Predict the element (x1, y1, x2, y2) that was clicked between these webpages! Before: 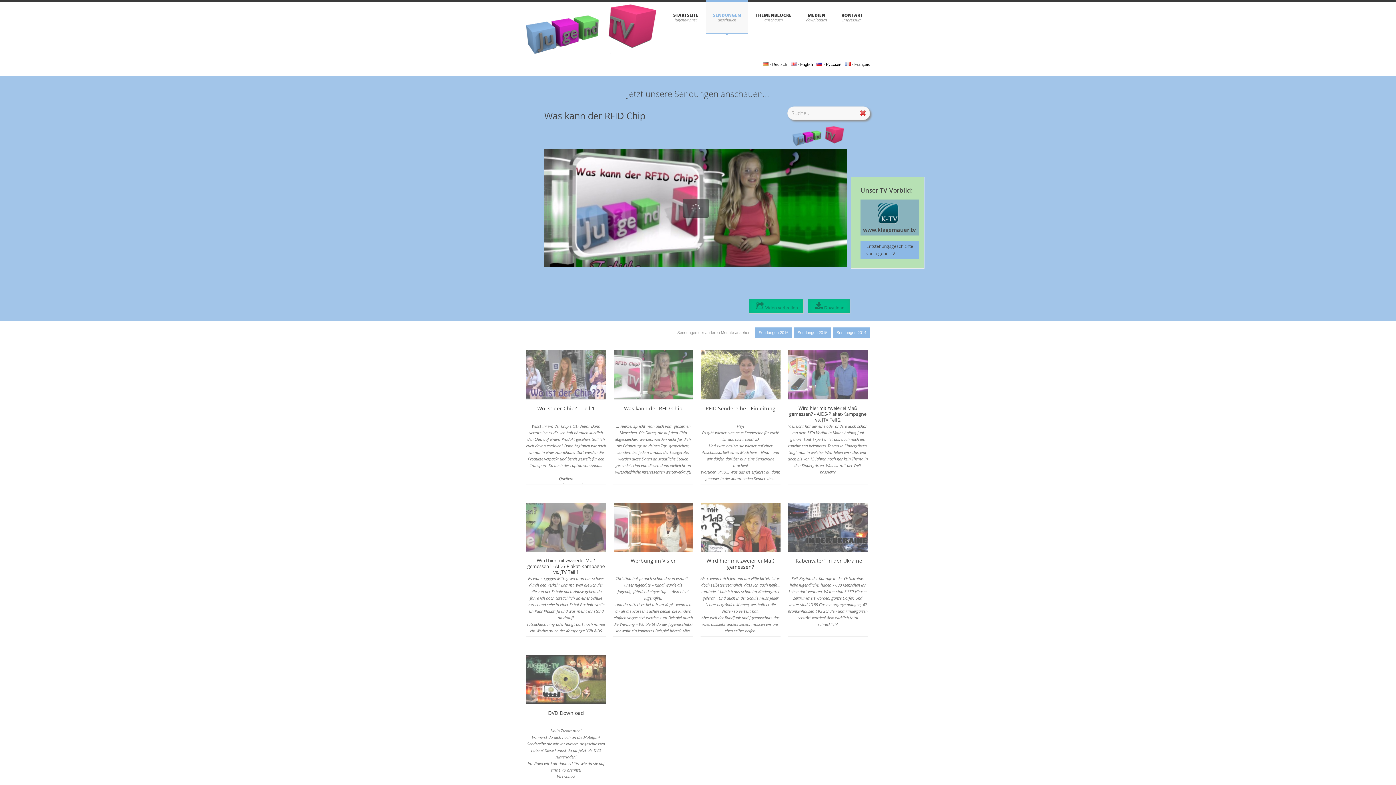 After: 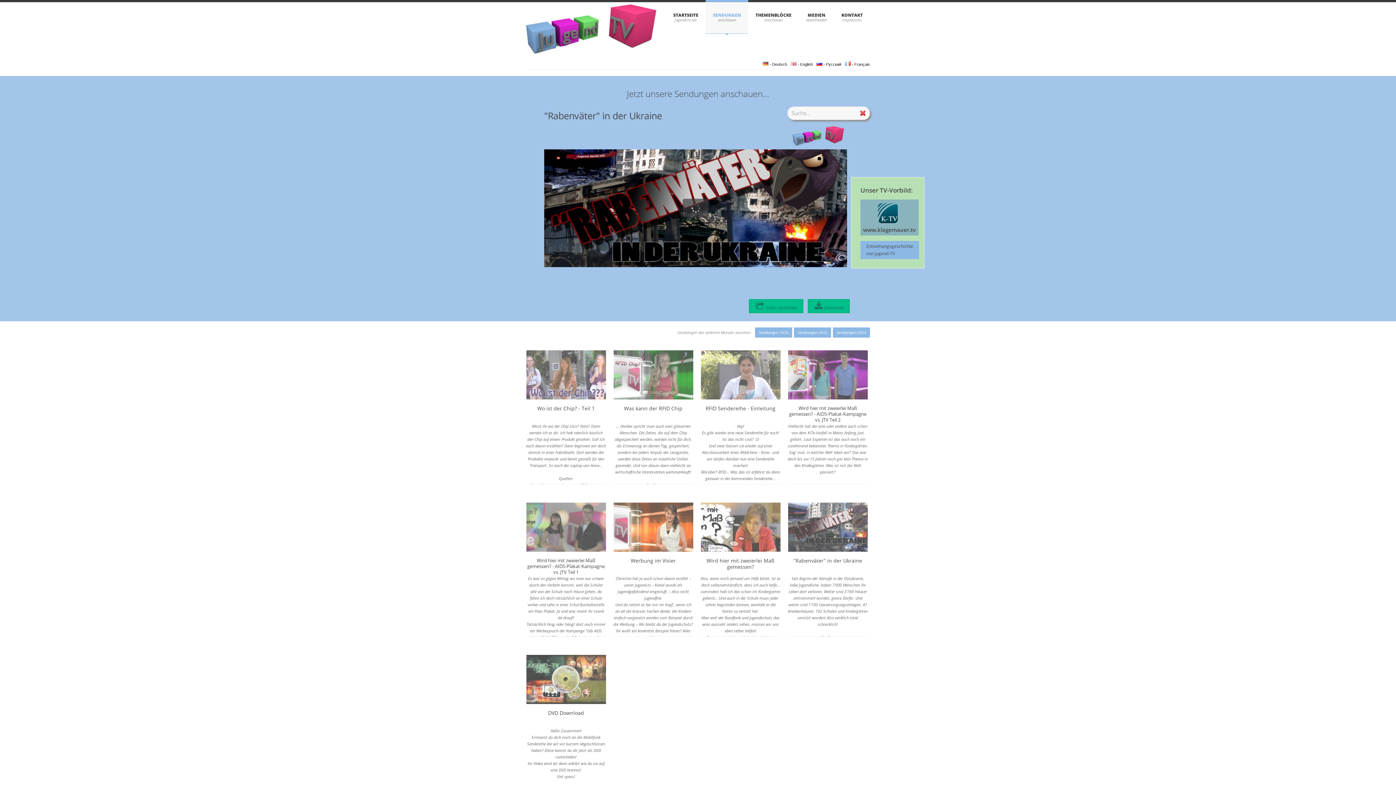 Action: bbox: (788, 502, 867, 552)